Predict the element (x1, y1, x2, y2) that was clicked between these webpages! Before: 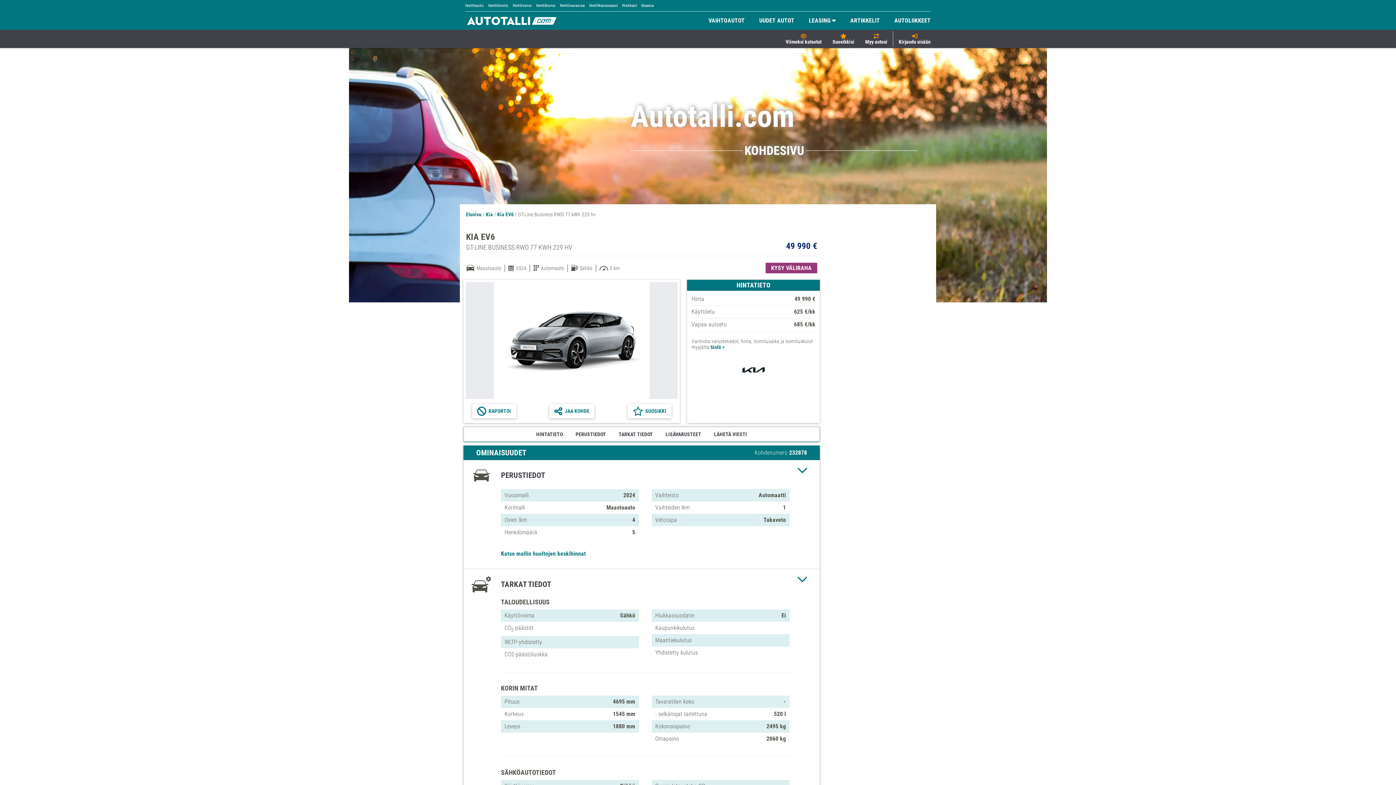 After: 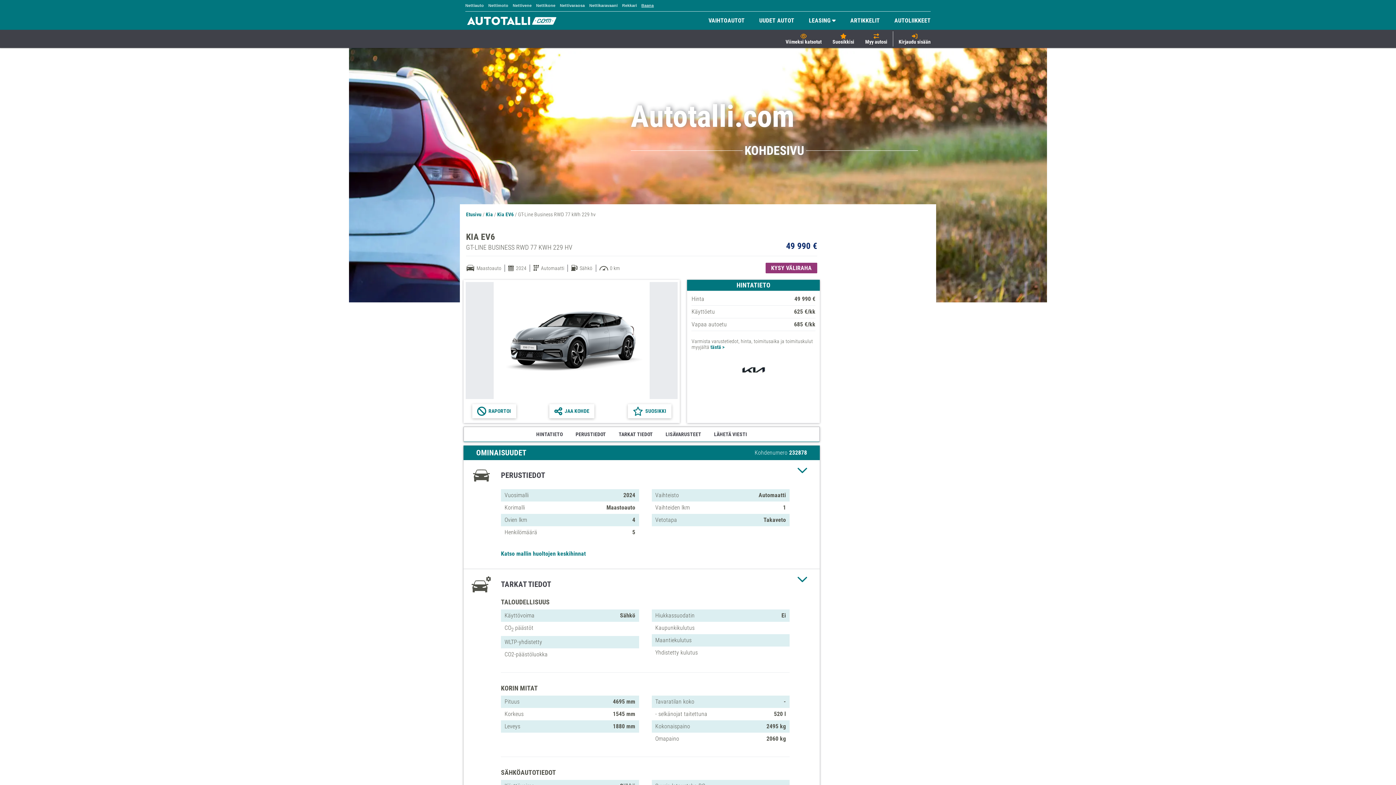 Action: label: Baana bbox: (641, 3, 653, 7)